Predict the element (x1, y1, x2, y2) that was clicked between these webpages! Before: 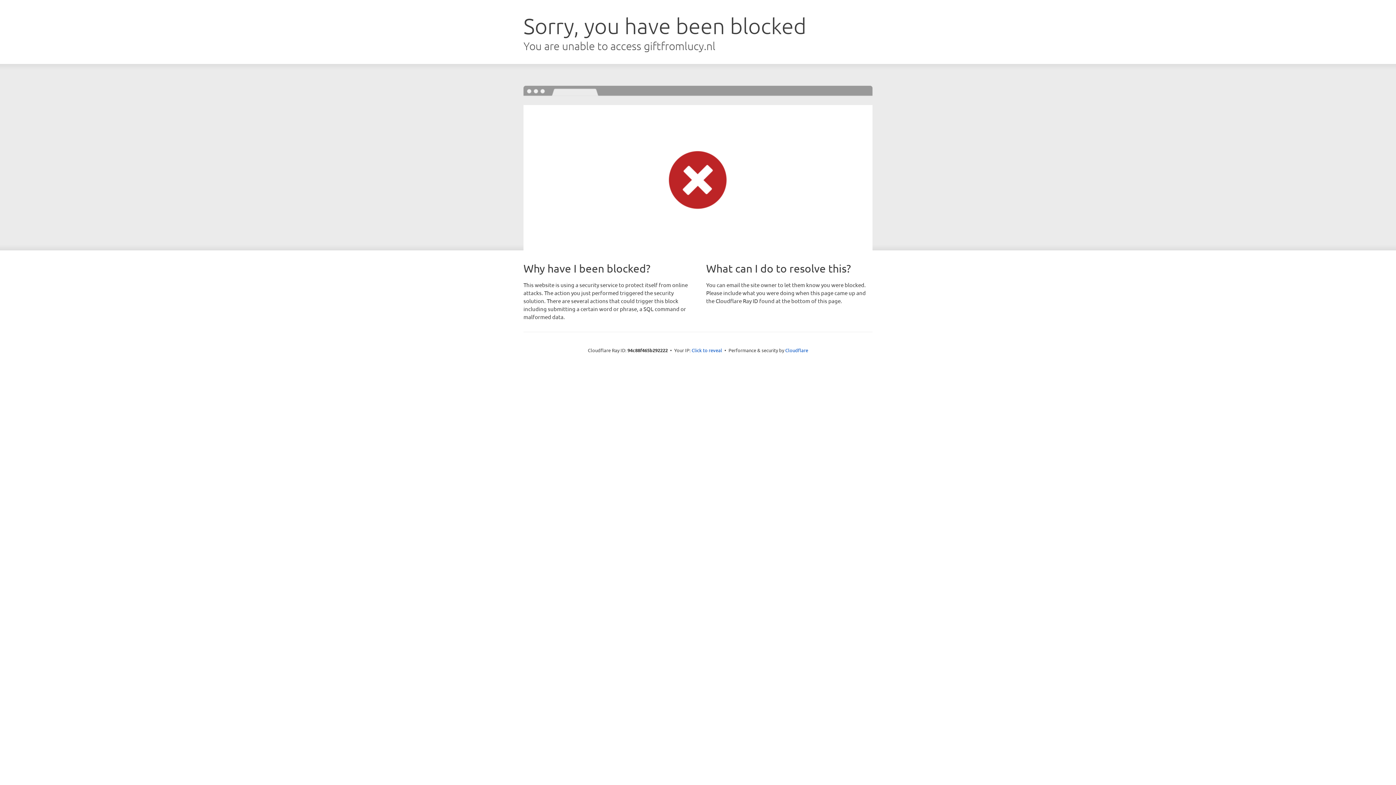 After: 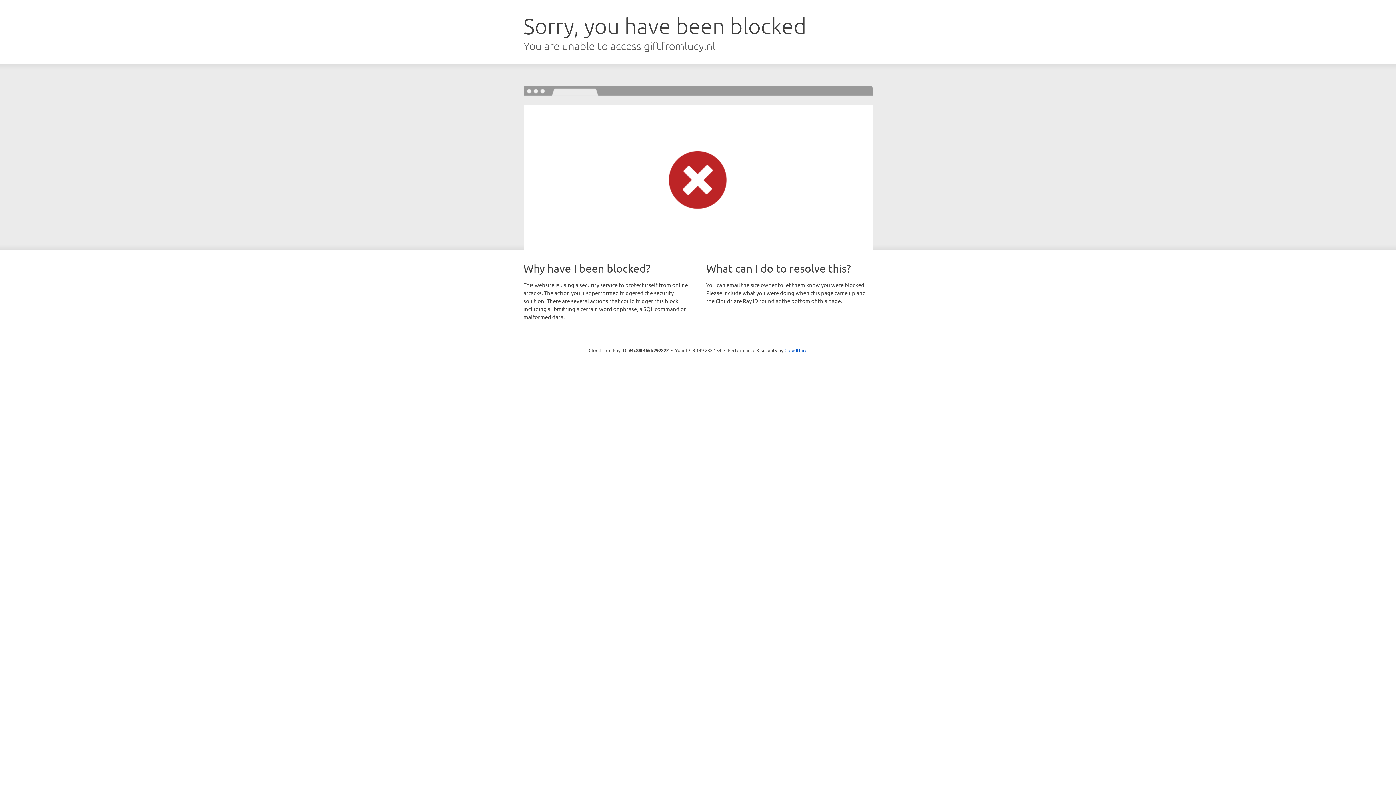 Action: bbox: (691, 346, 722, 353) label: Click to reveal